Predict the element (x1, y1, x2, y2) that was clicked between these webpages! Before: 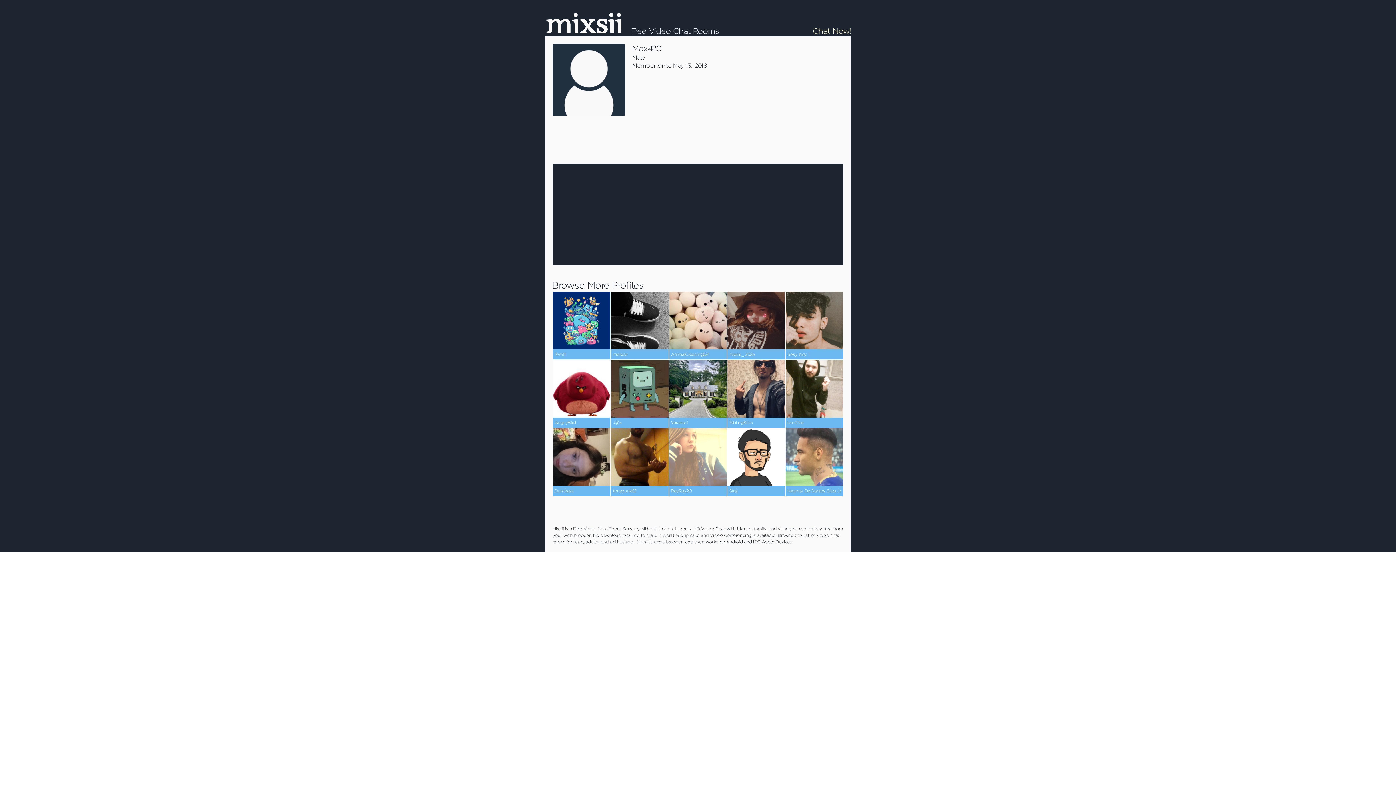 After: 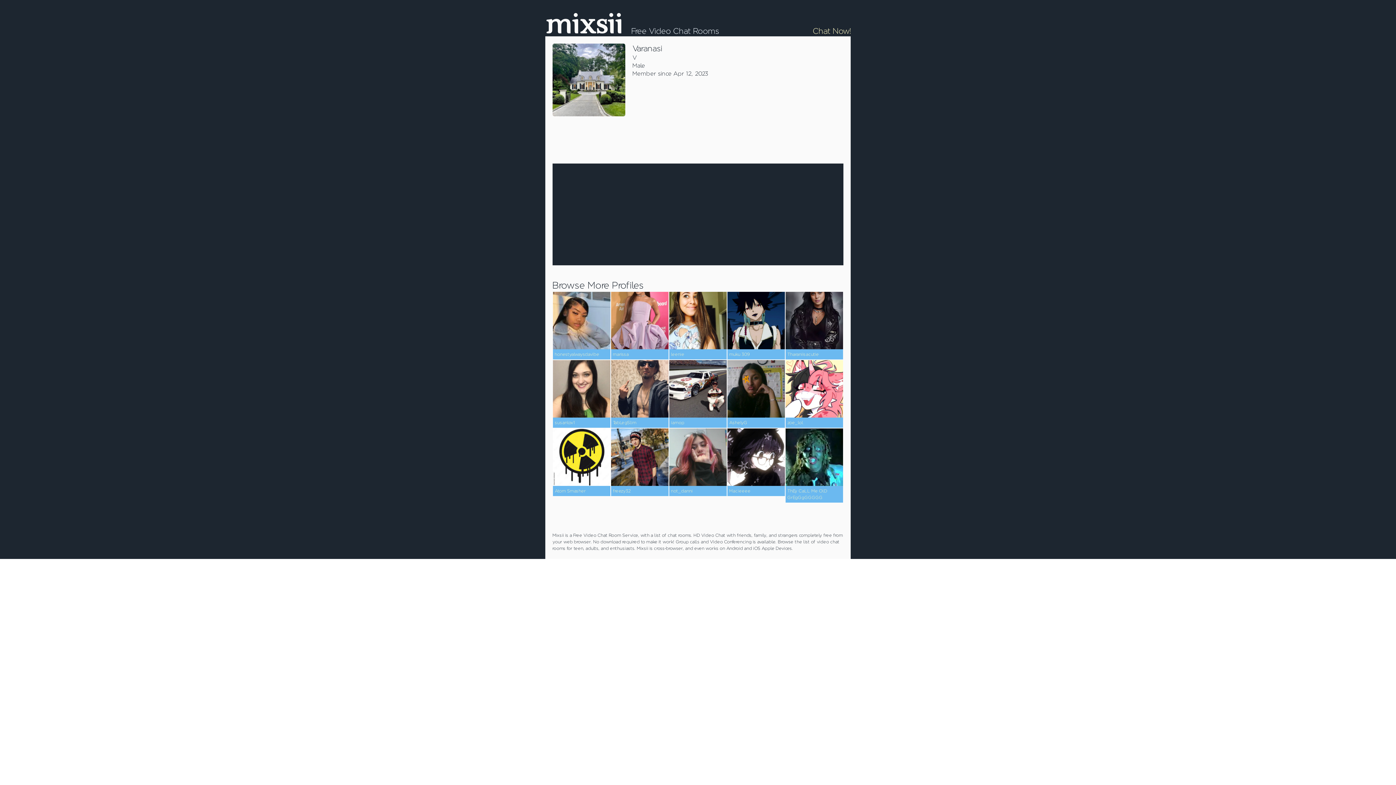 Action: bbox: (669, 360, 726, 428) label: Varanasi